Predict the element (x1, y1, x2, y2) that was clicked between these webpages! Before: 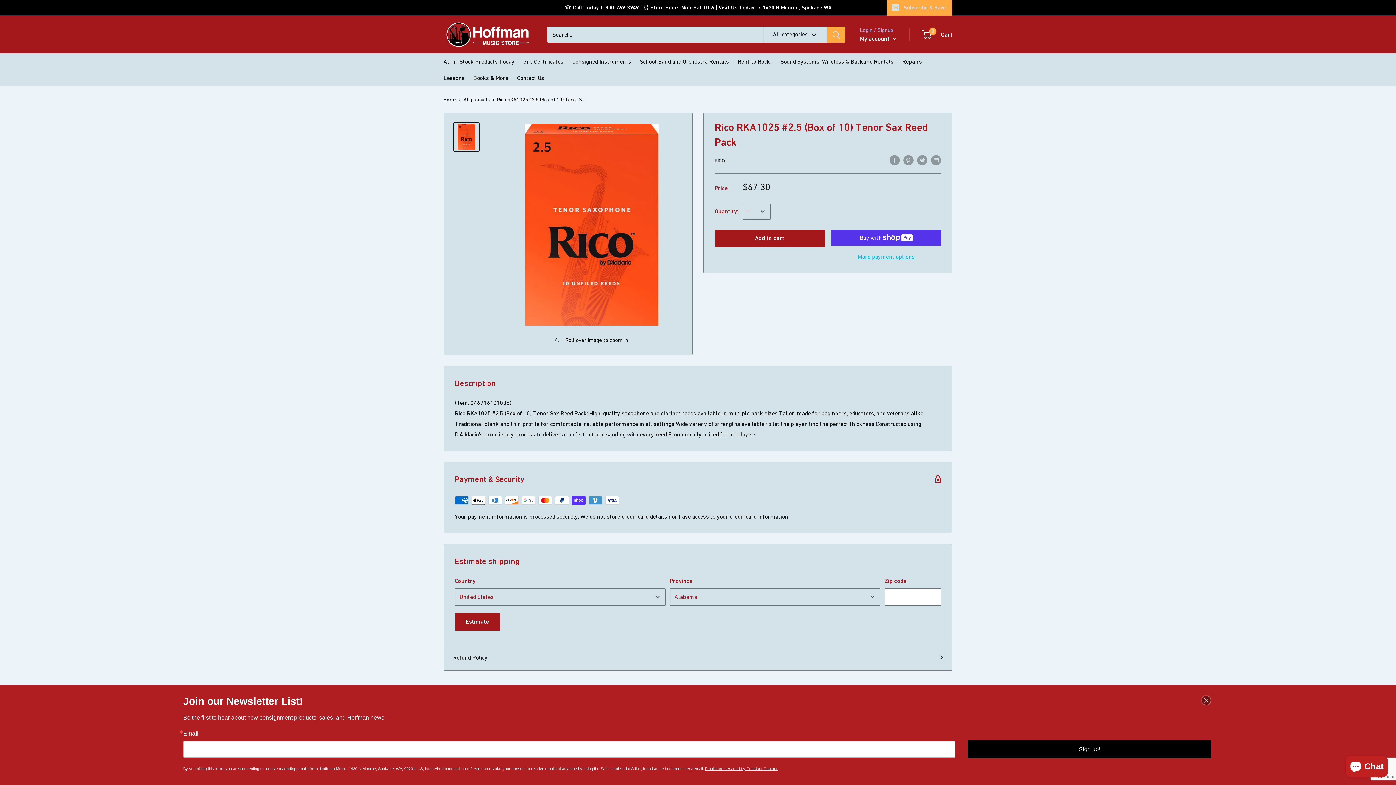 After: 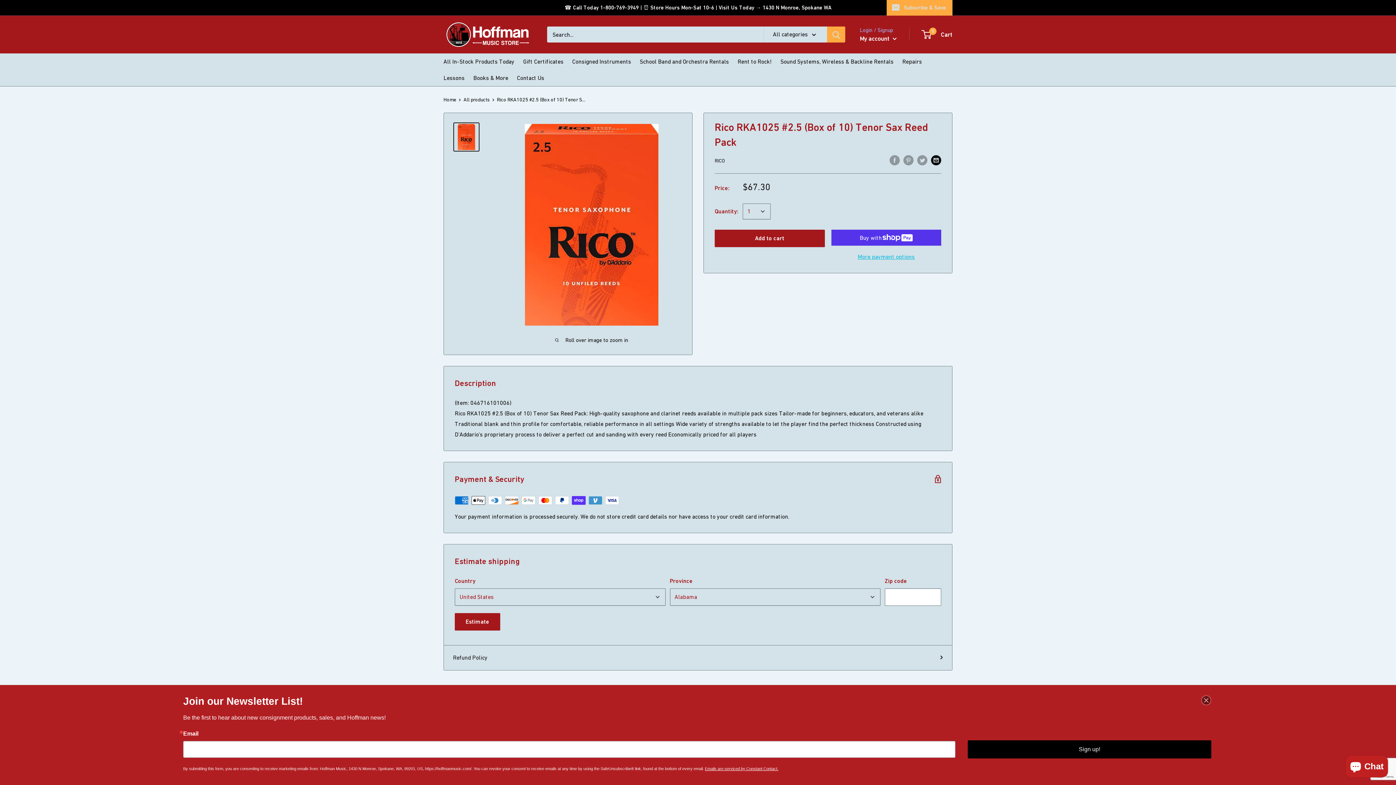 Action: label: Share by email bbox: (931, 154, 941, 165)